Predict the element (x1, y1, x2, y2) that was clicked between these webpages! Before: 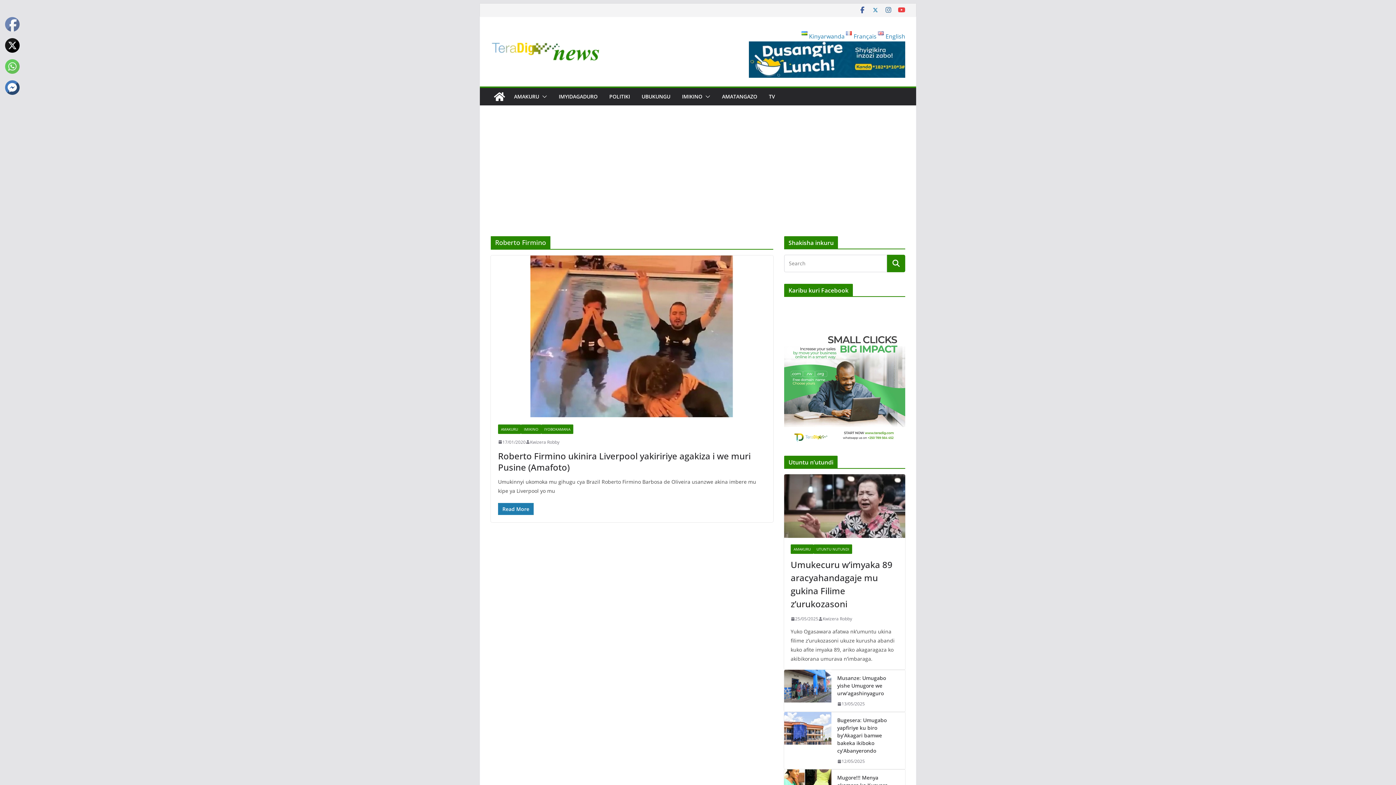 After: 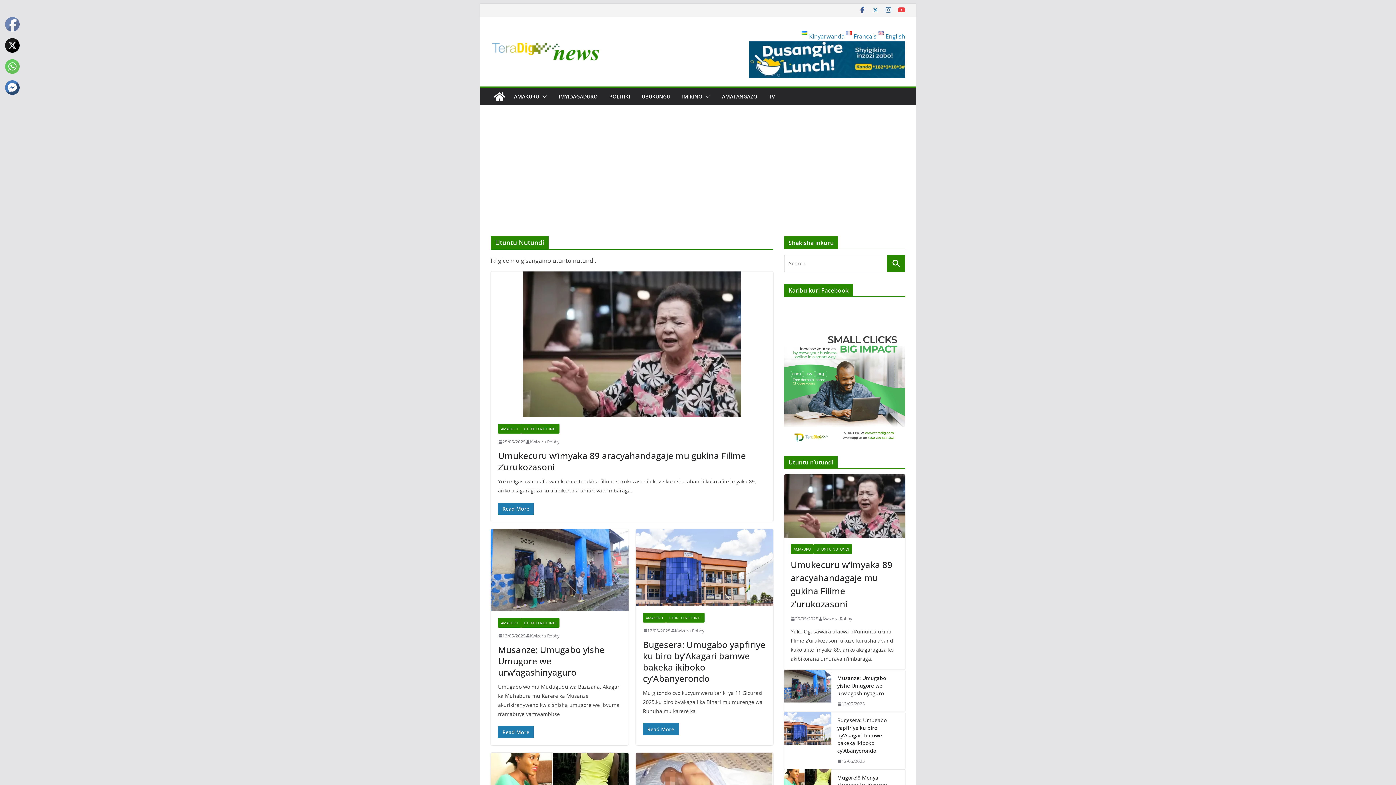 Action: bbox: (813, 544, 852, 554) label: UTUNTU NUTUNDI